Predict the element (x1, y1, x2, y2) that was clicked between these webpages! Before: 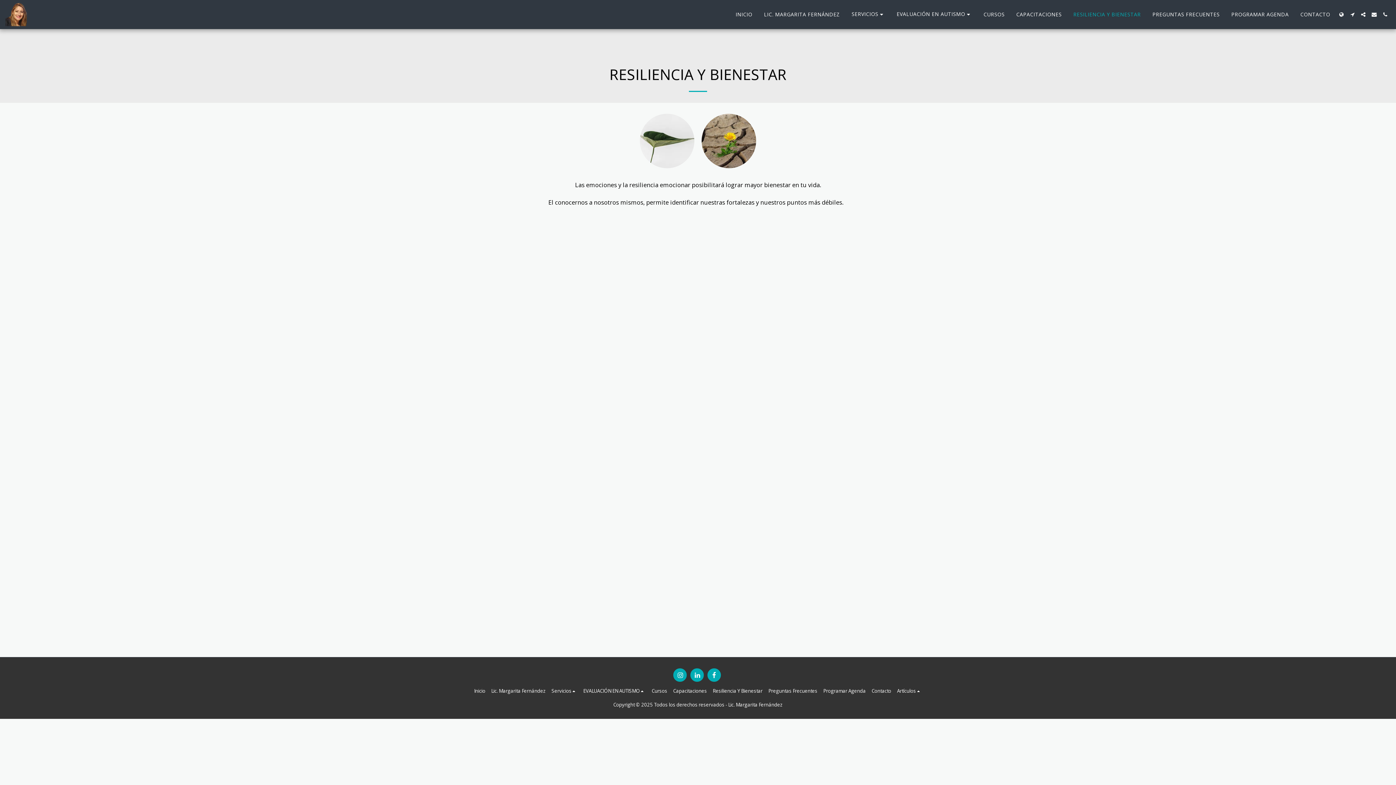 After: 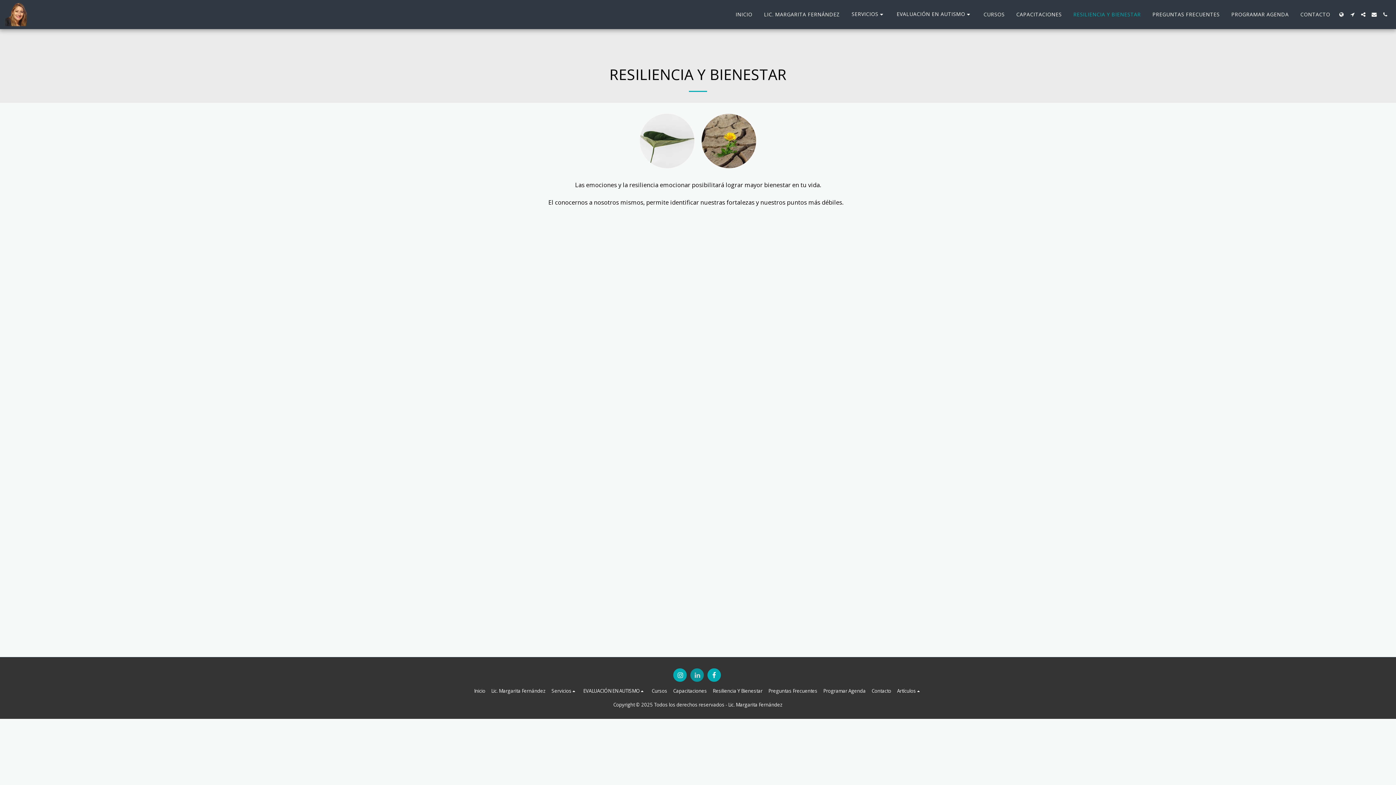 Action: bbox: (690, 668, 704, 682) label:  